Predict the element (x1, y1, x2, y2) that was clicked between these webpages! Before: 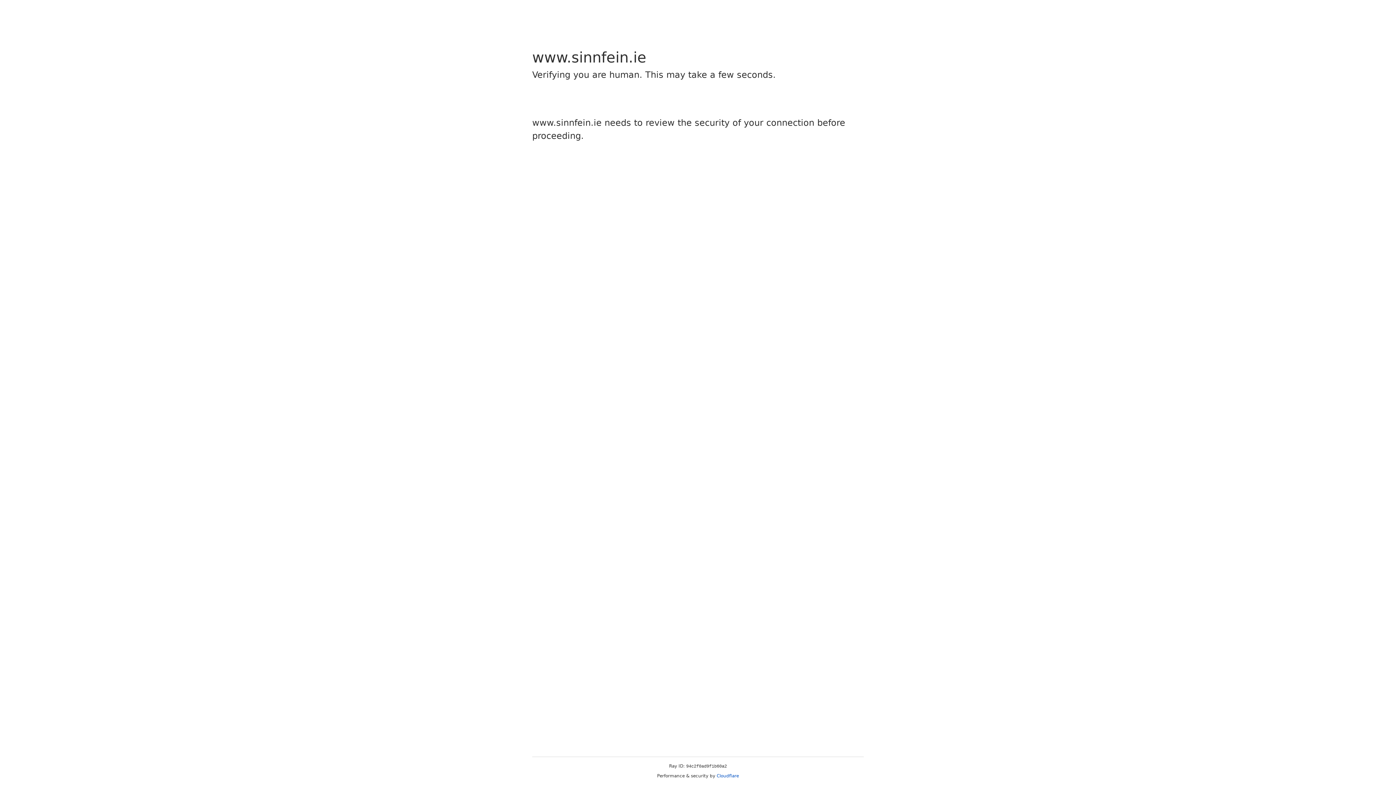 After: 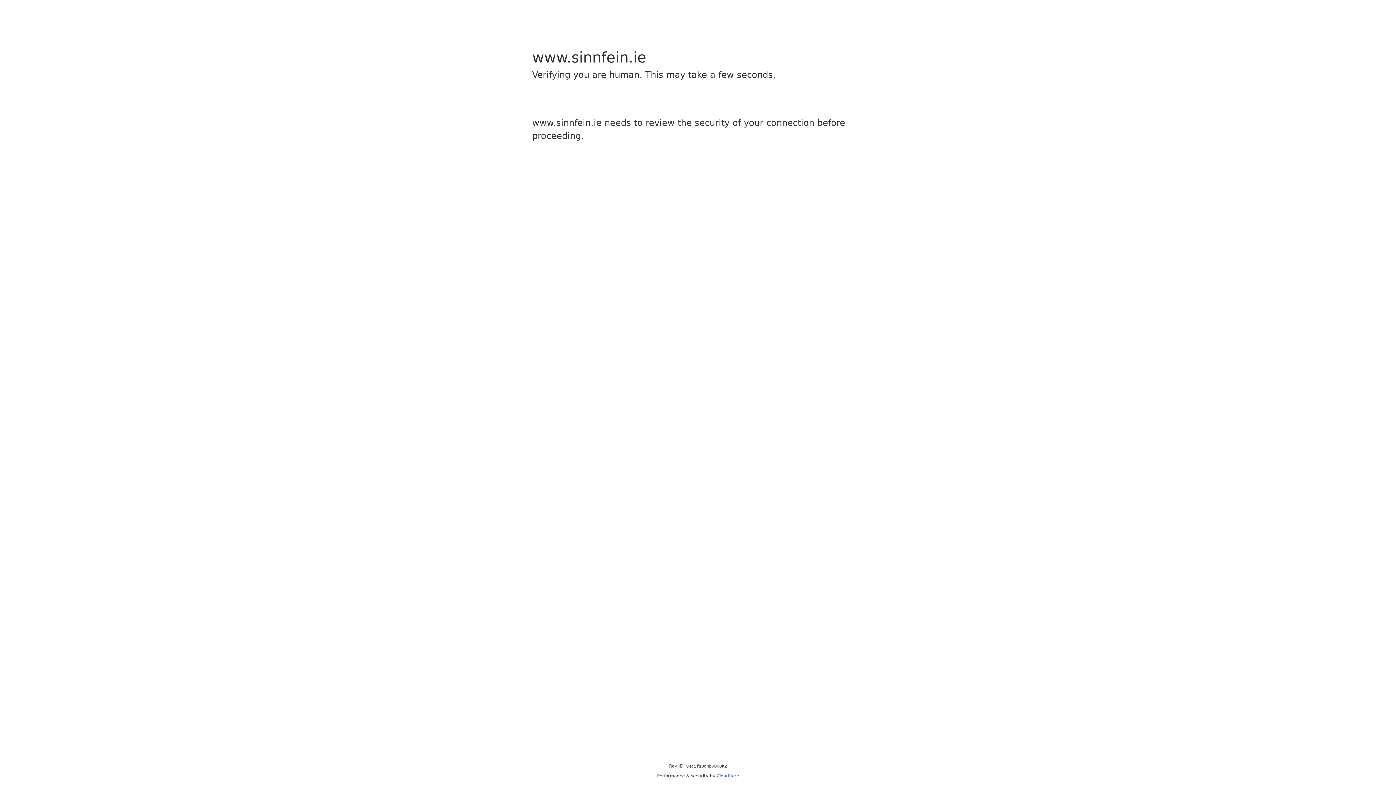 Action: label: Cloudflare bbox: (716, 773, 739, 778)